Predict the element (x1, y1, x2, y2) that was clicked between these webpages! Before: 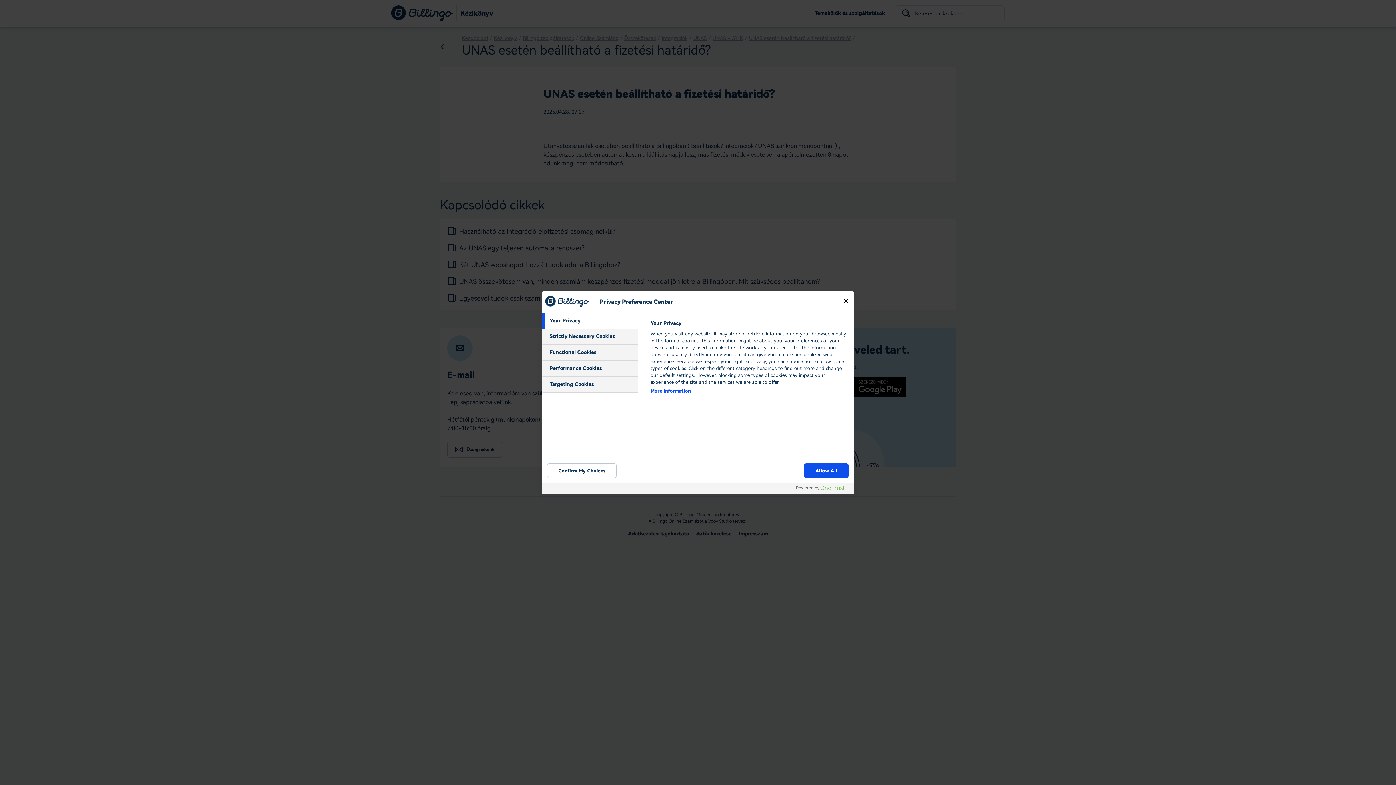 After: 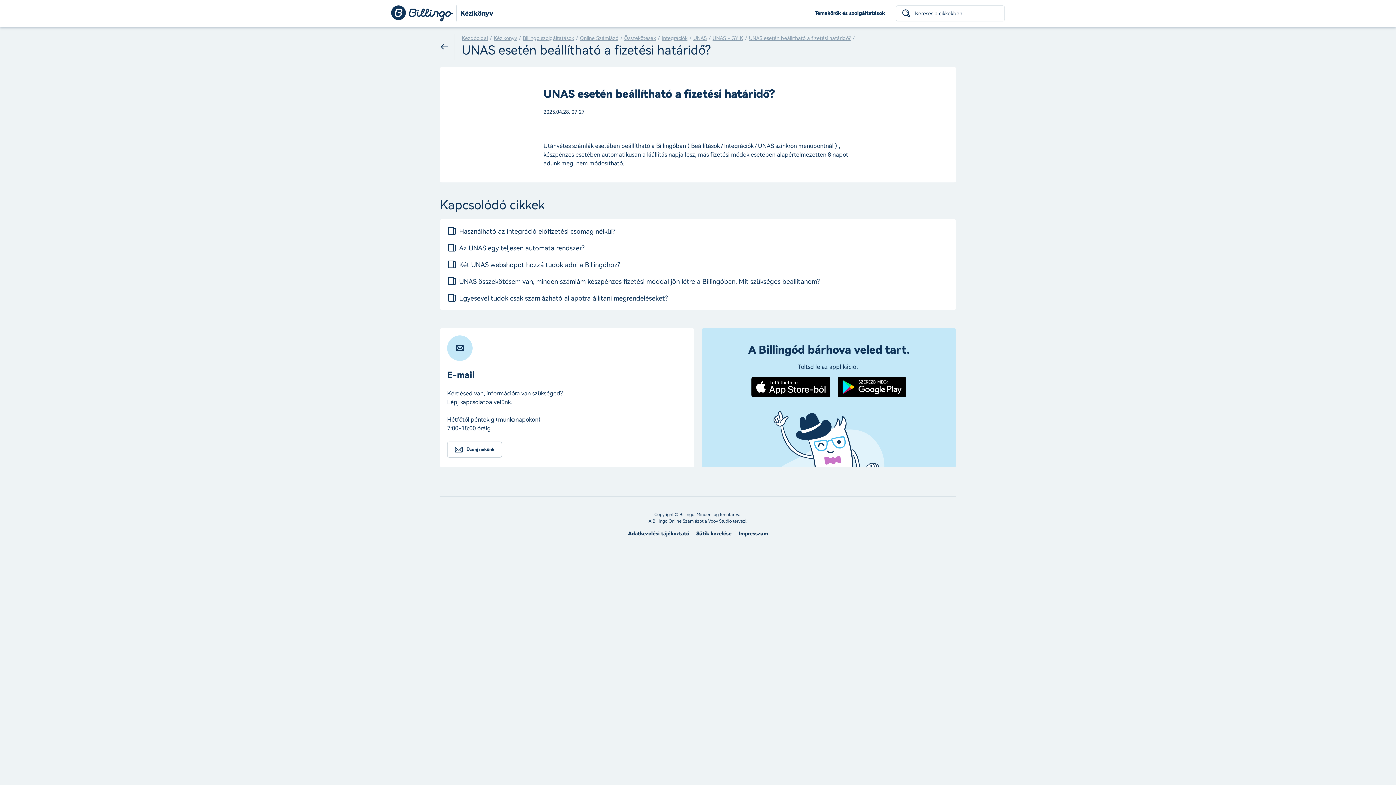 Action: bbox: (547, 463, 616, 478) label: Confirm My Choices